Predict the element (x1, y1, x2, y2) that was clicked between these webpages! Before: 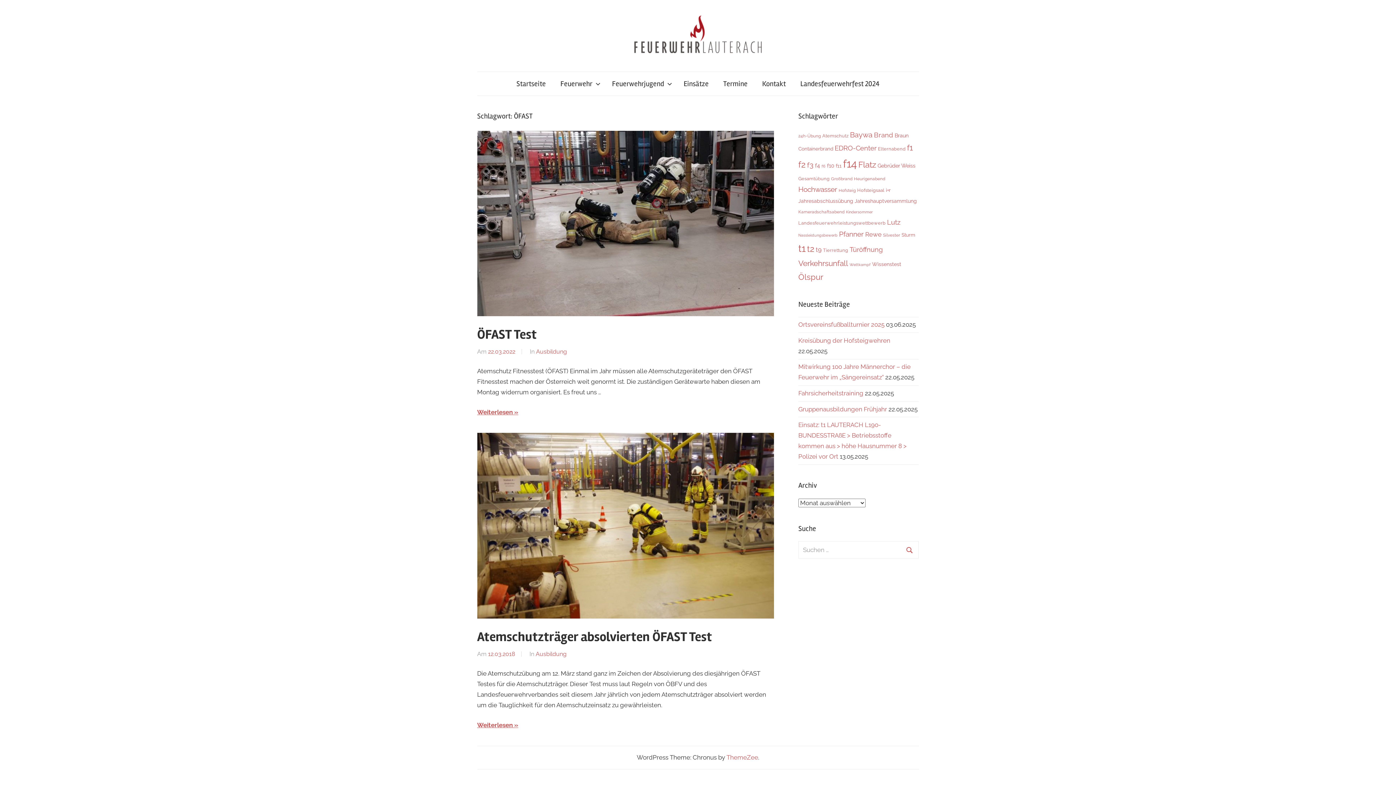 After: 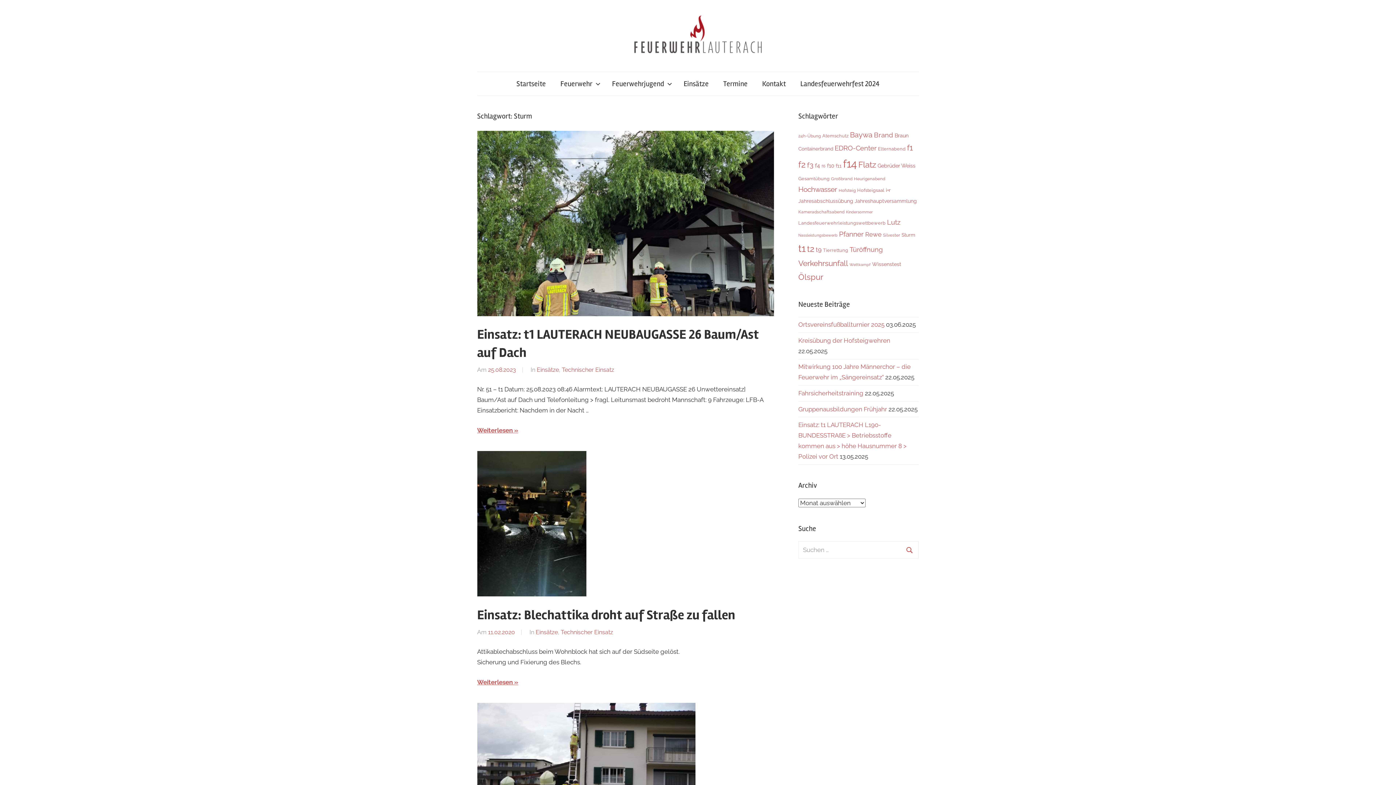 Action: bbox: (901, 232, 915, 237) label: Sturm (6 Einträge)